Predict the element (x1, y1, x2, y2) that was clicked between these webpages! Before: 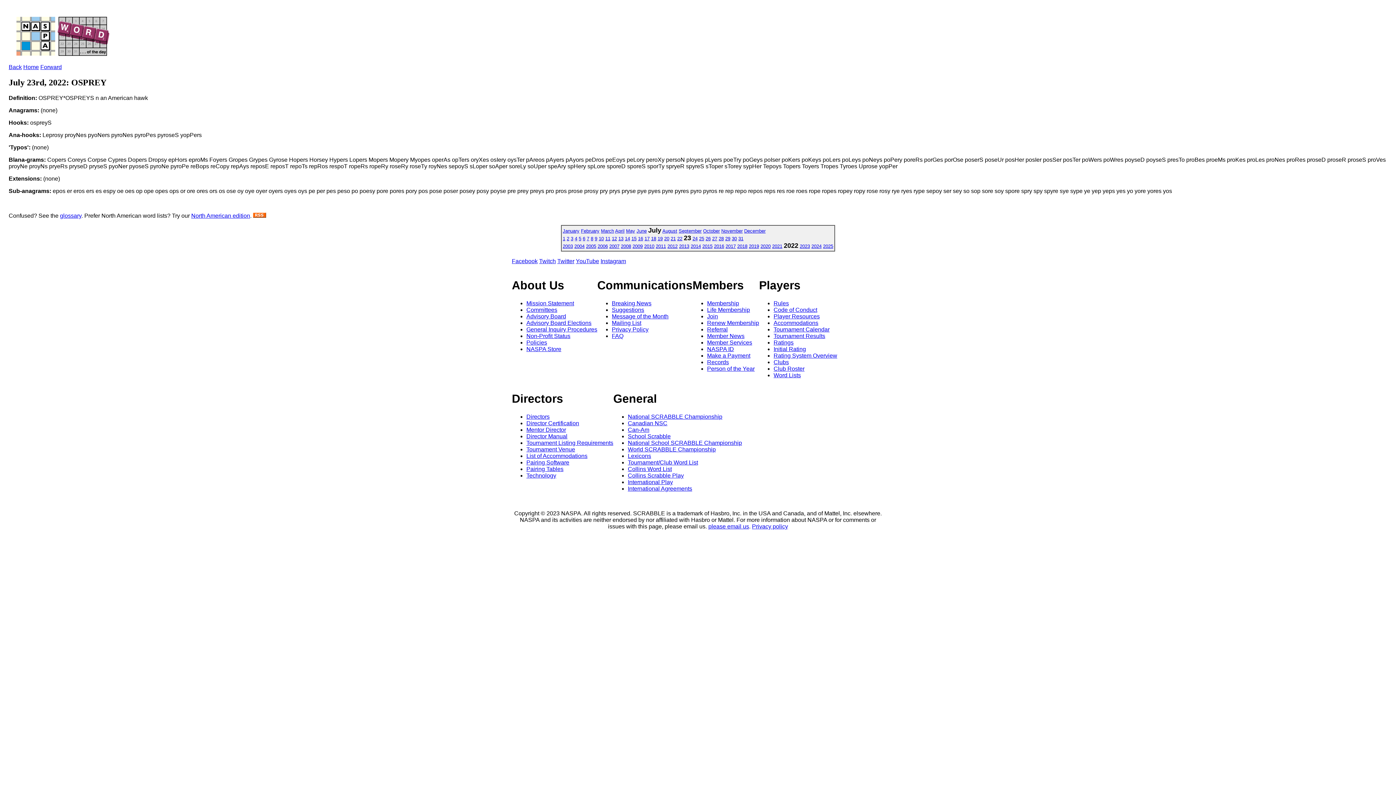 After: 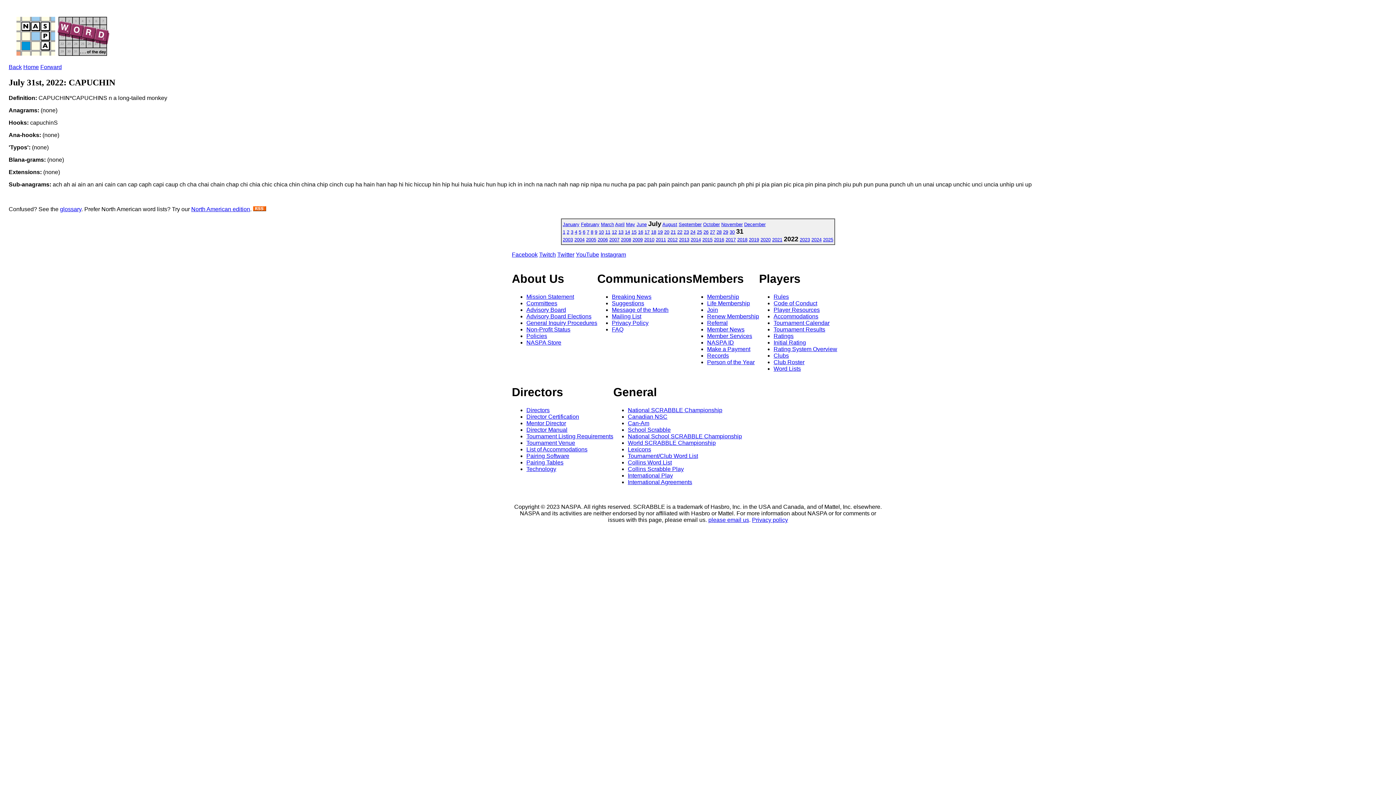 Action: label: 31 bbox: (738, 235, 743, 241)